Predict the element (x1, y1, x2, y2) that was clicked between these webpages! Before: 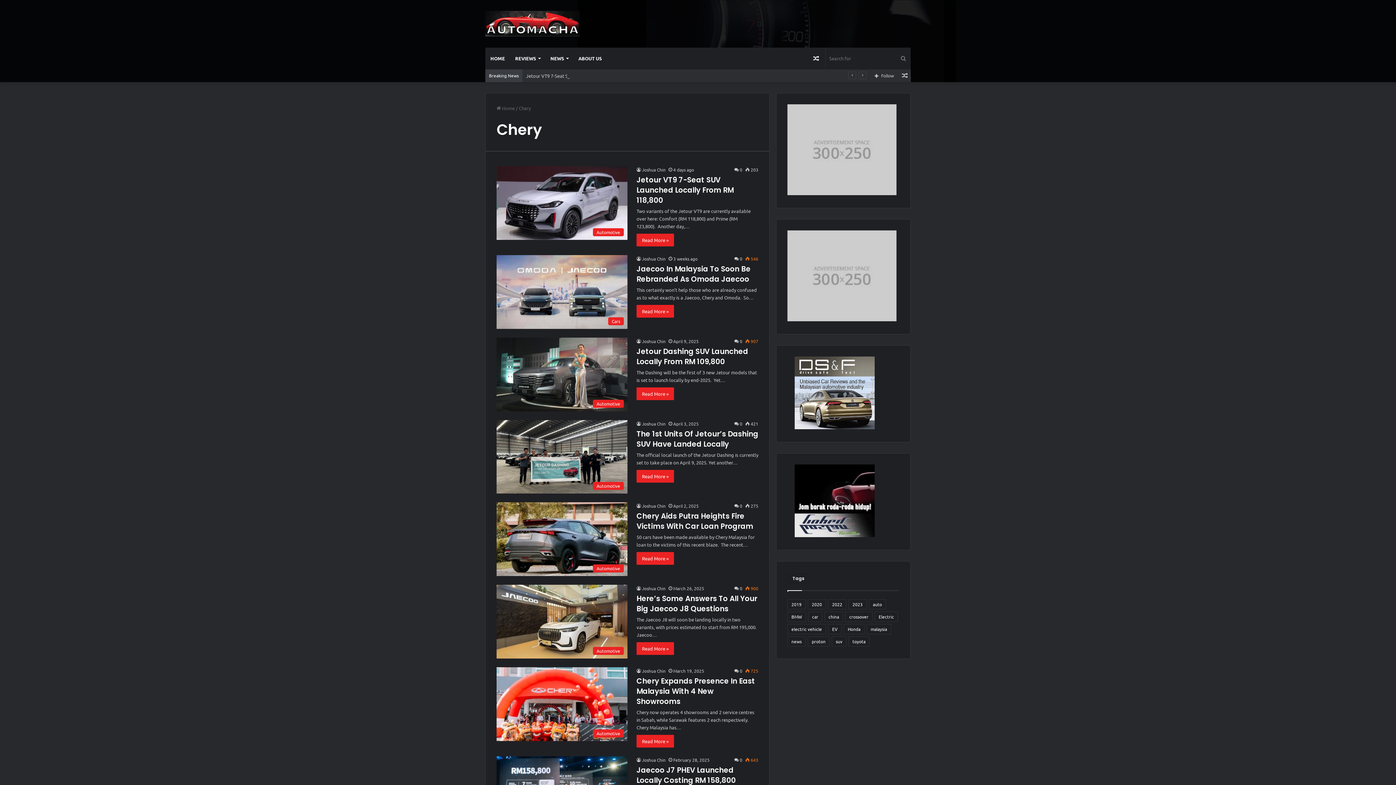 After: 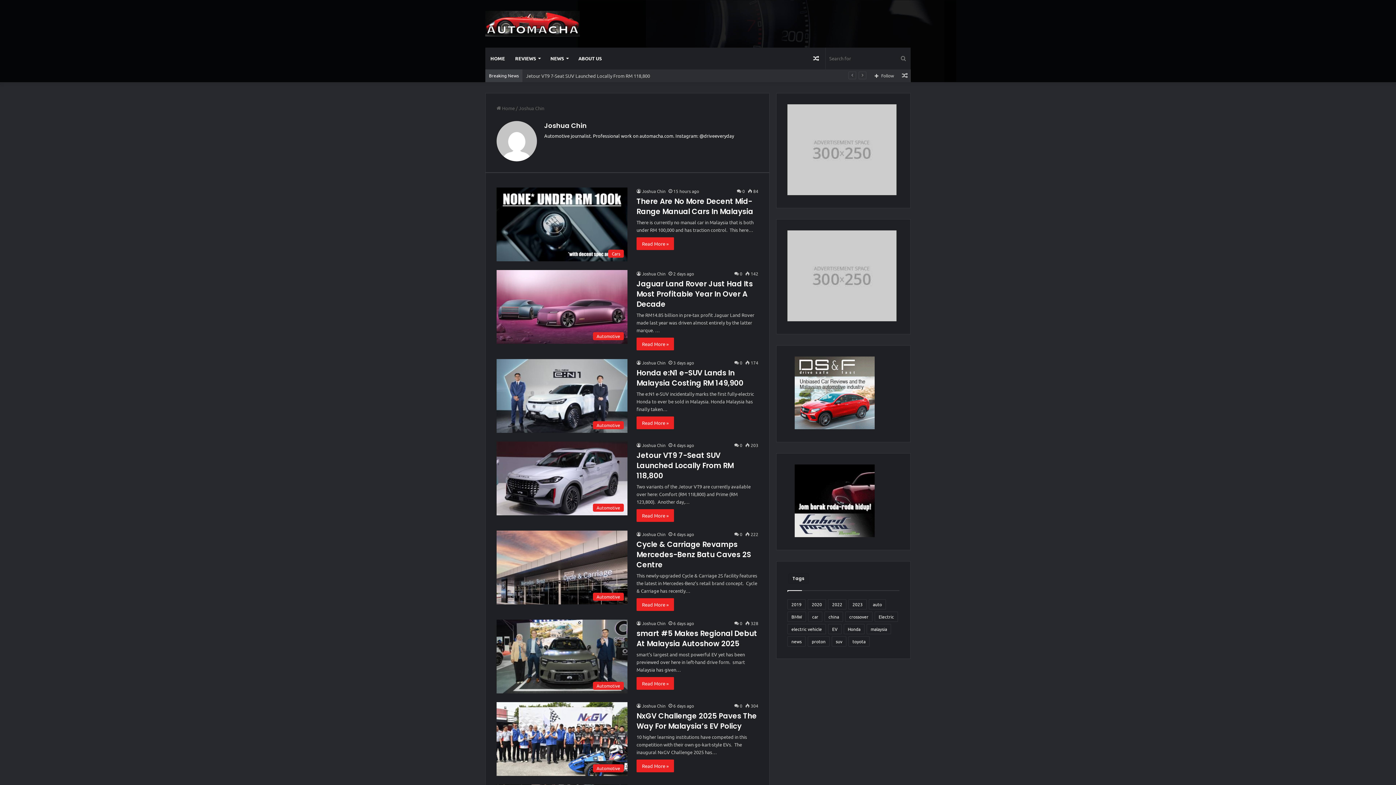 Action: bbox: (636, 338, 665, 344) label: Joshua Chin